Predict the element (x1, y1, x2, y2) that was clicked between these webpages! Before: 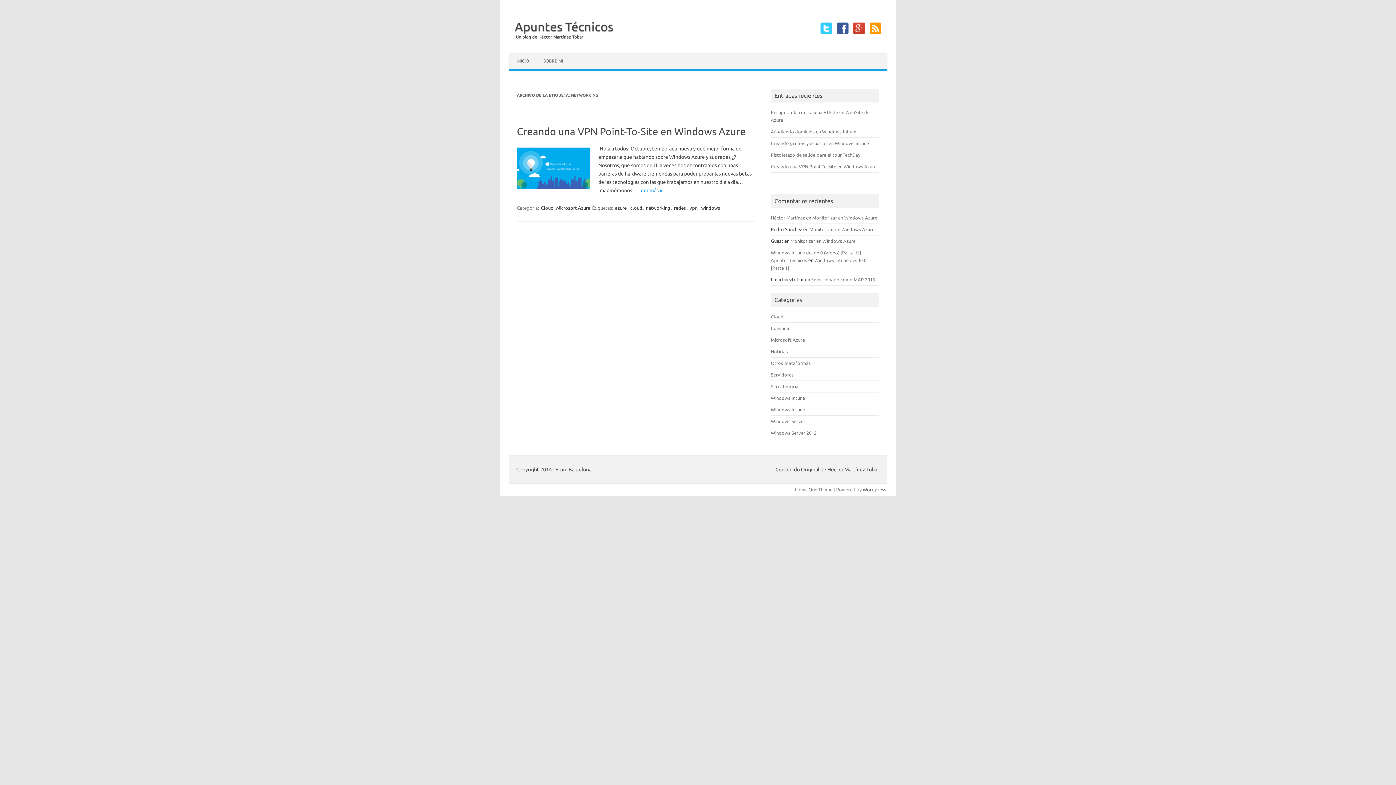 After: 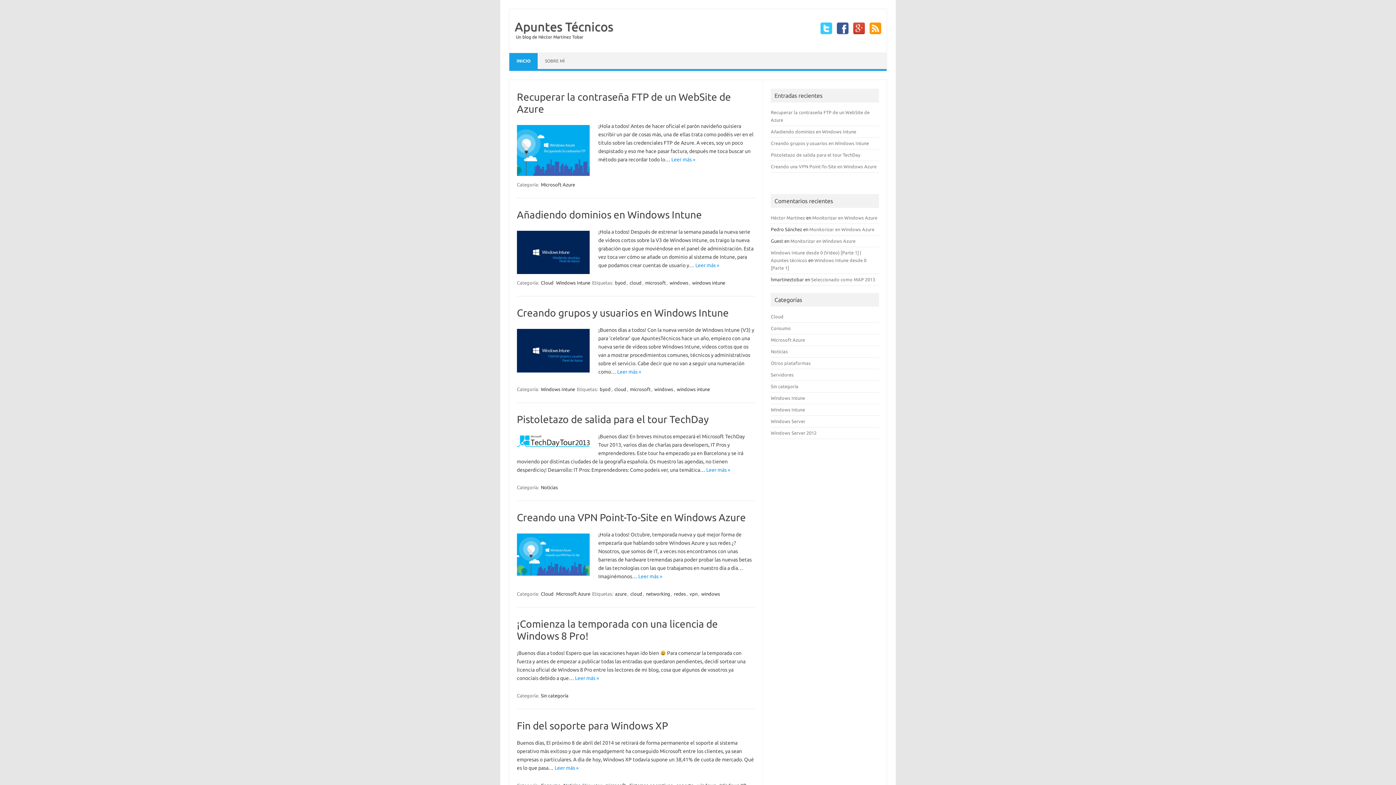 Action: label: INICIO bbox: (509, 53, 536, 69)